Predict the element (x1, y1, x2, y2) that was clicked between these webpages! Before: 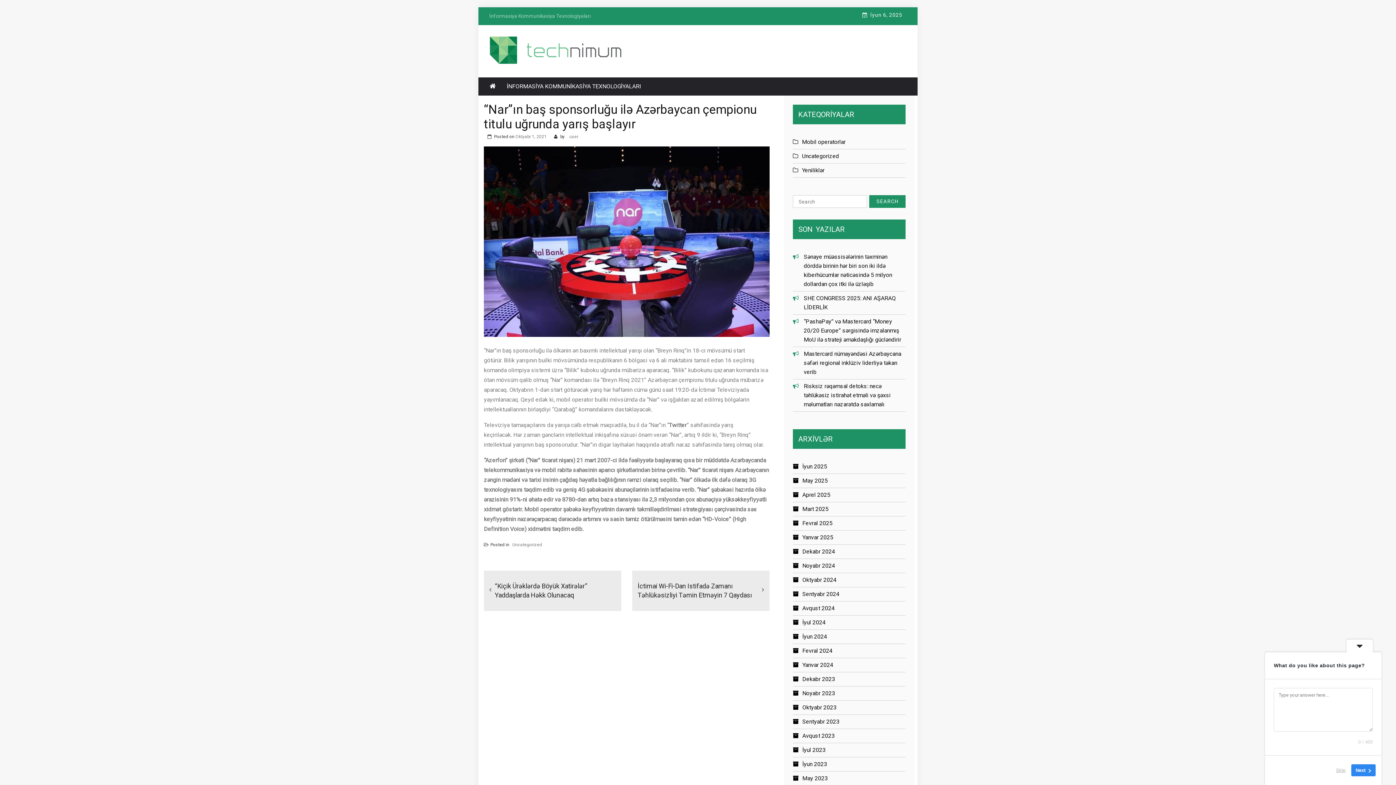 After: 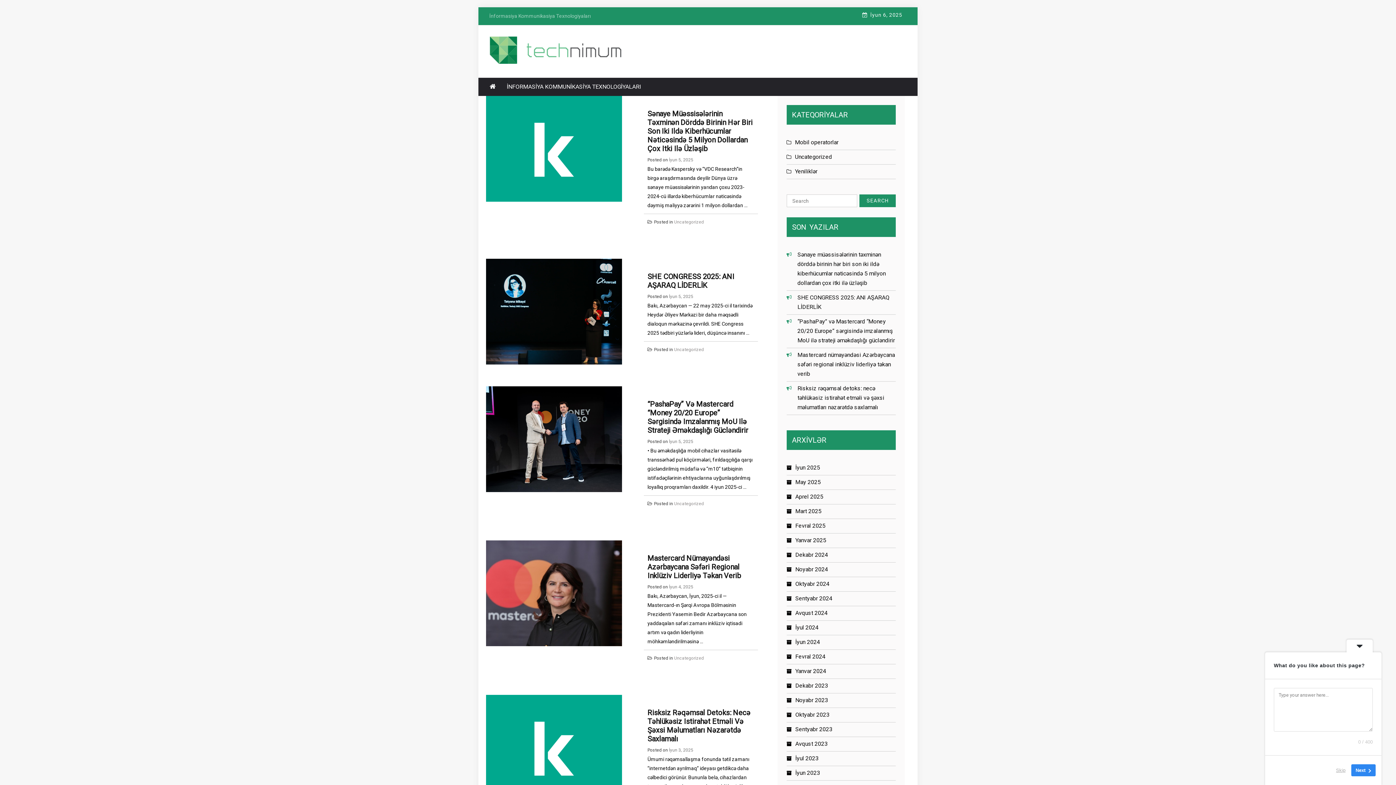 Action: bbox: (489, 58, 621, 65)